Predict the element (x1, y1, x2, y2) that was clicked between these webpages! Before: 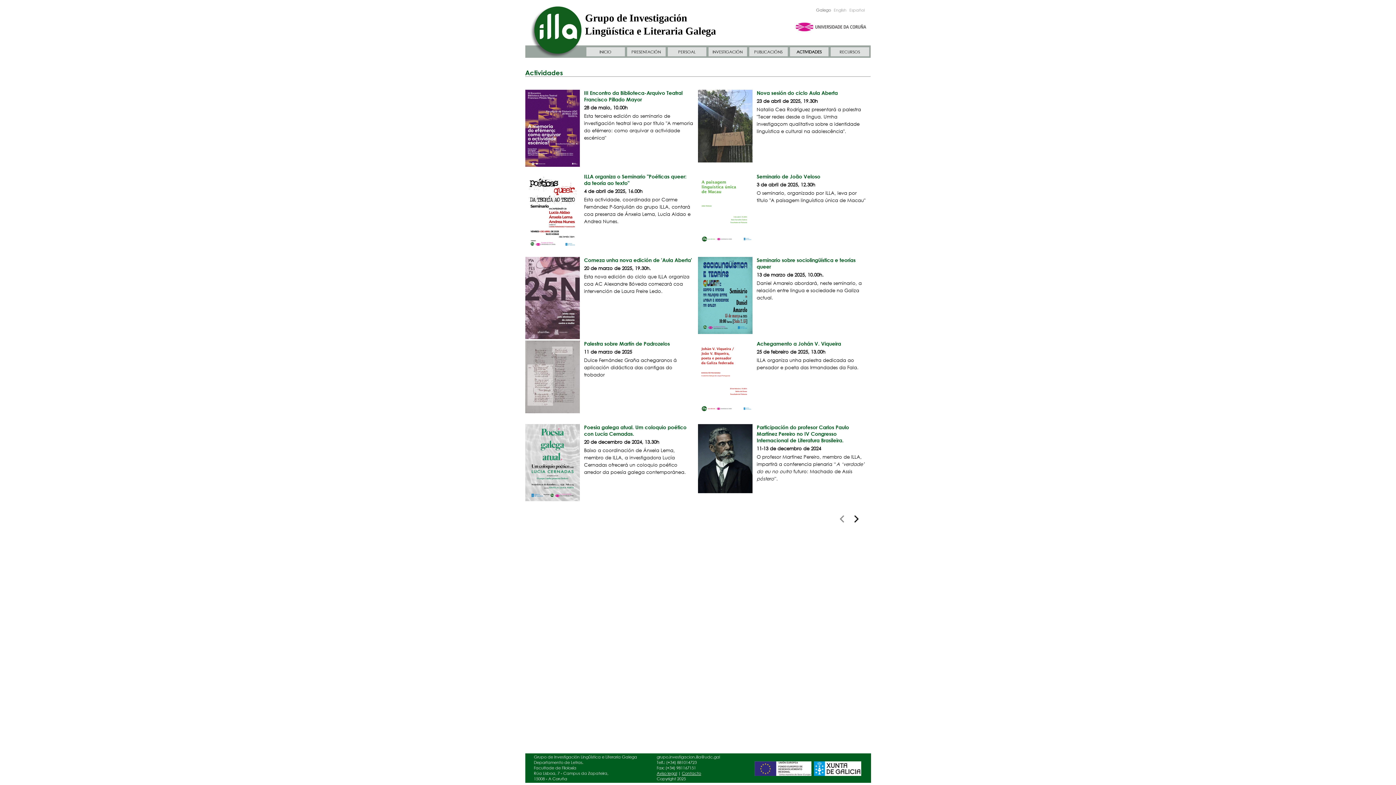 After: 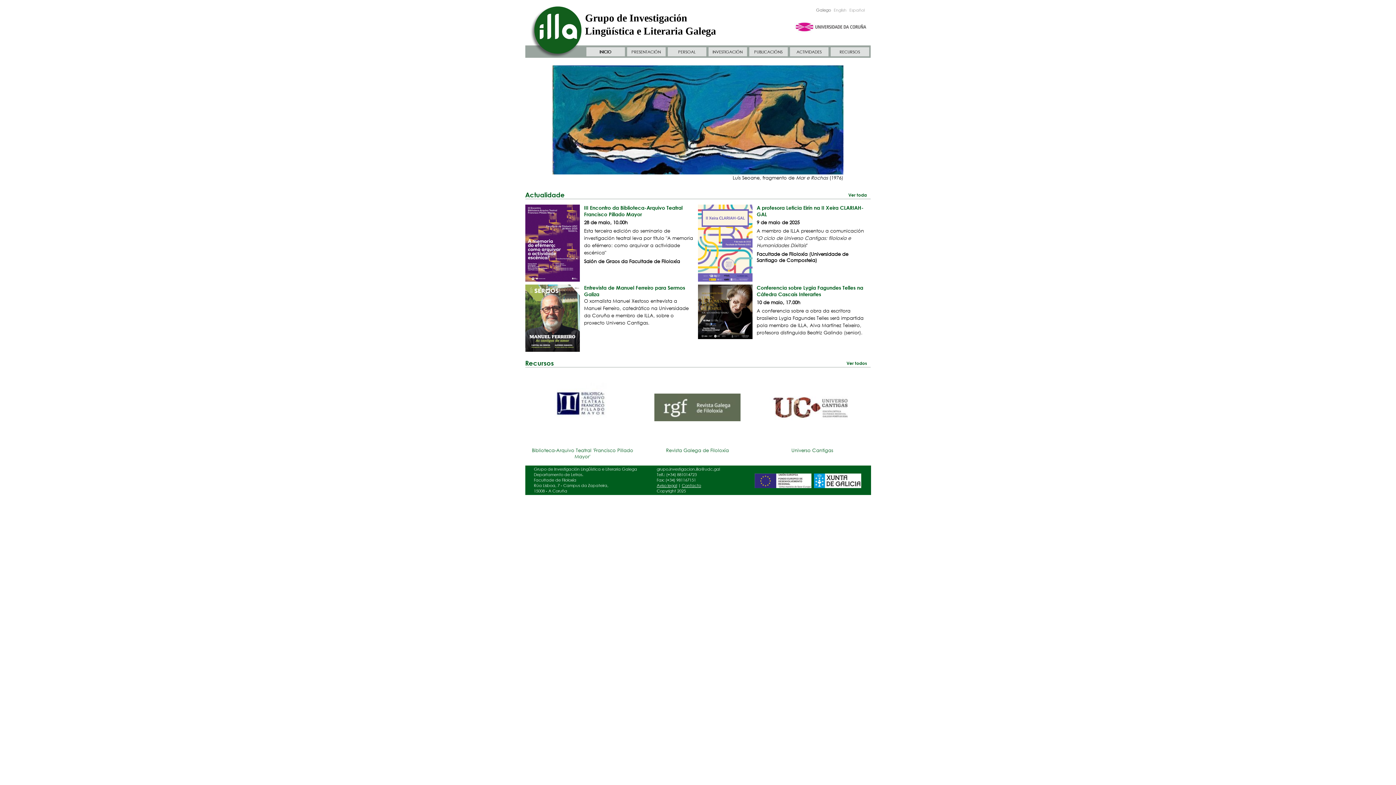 Action: bbox: (599, 49, 611, 54) label: INICIO